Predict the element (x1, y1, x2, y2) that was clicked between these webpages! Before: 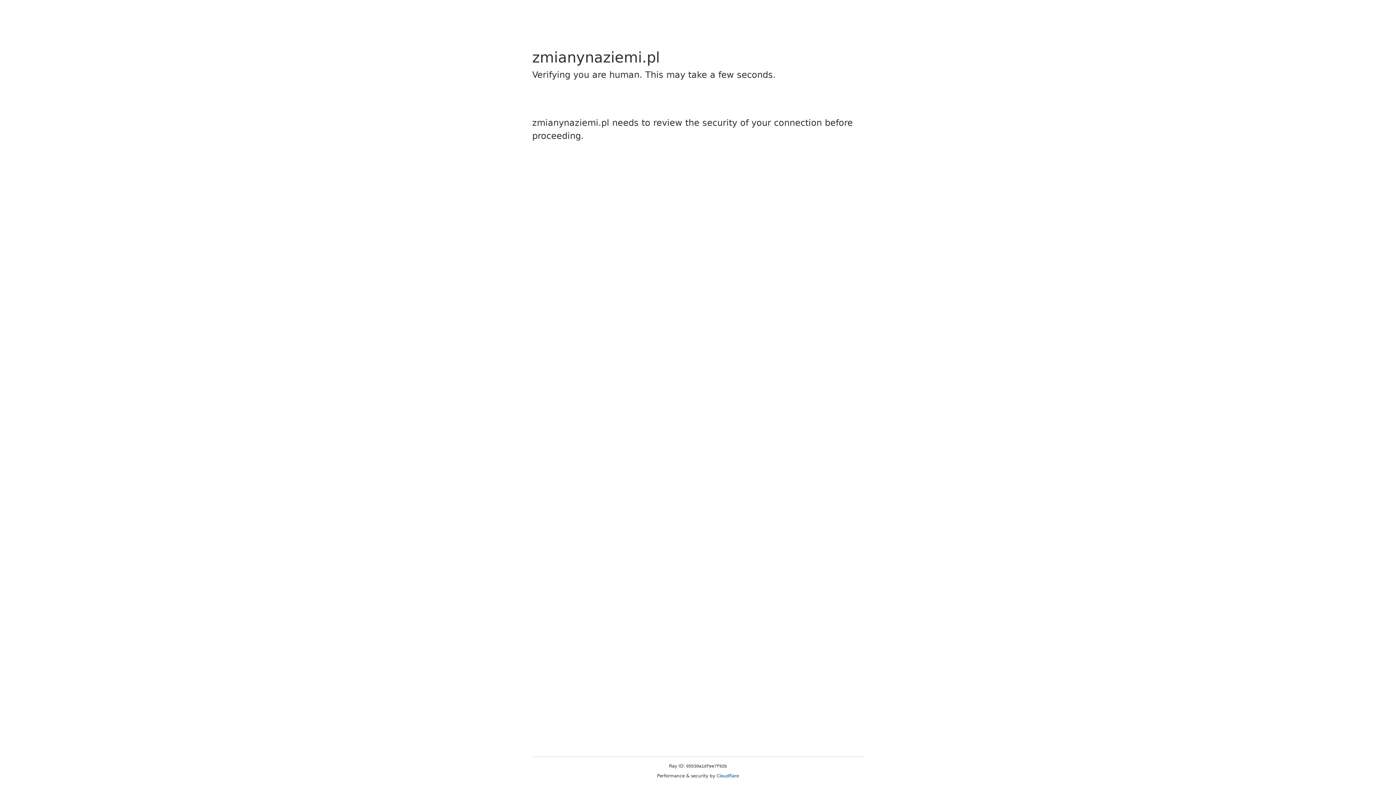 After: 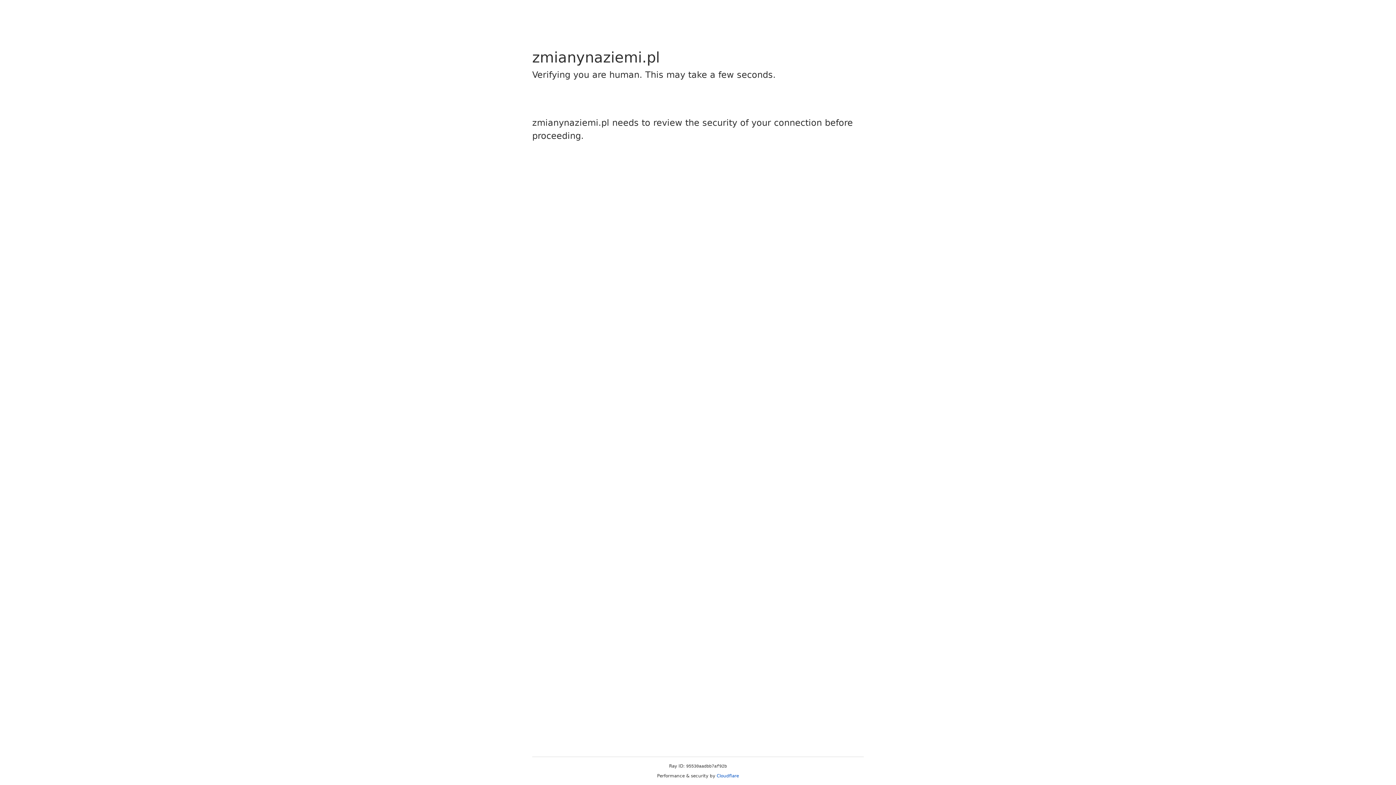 Action: bbox: (716, 773, 739, 778) label: Cloudflare